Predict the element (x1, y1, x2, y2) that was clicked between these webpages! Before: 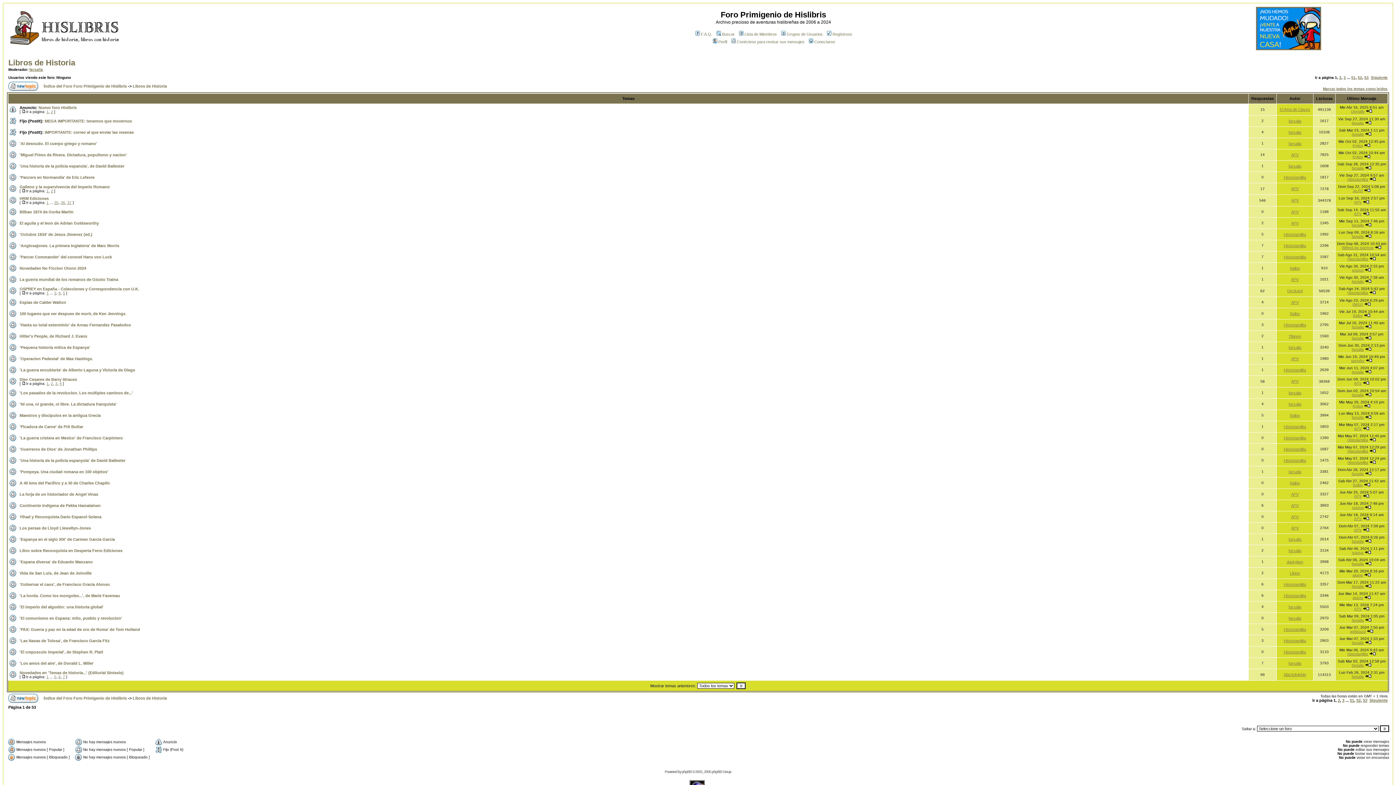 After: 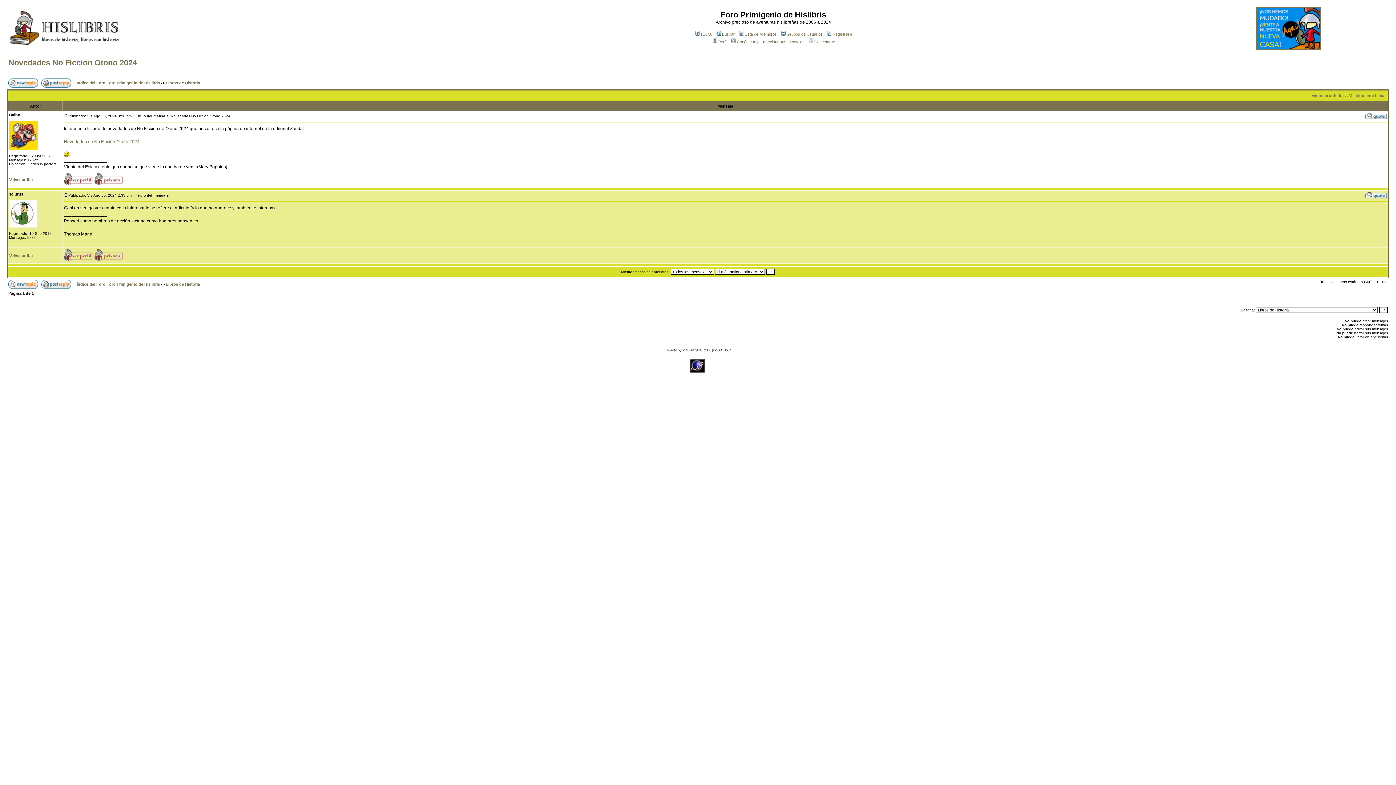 Action: label: Novedades No Ficcion Otono 2024 bbox: (19, 266, 86, 270)